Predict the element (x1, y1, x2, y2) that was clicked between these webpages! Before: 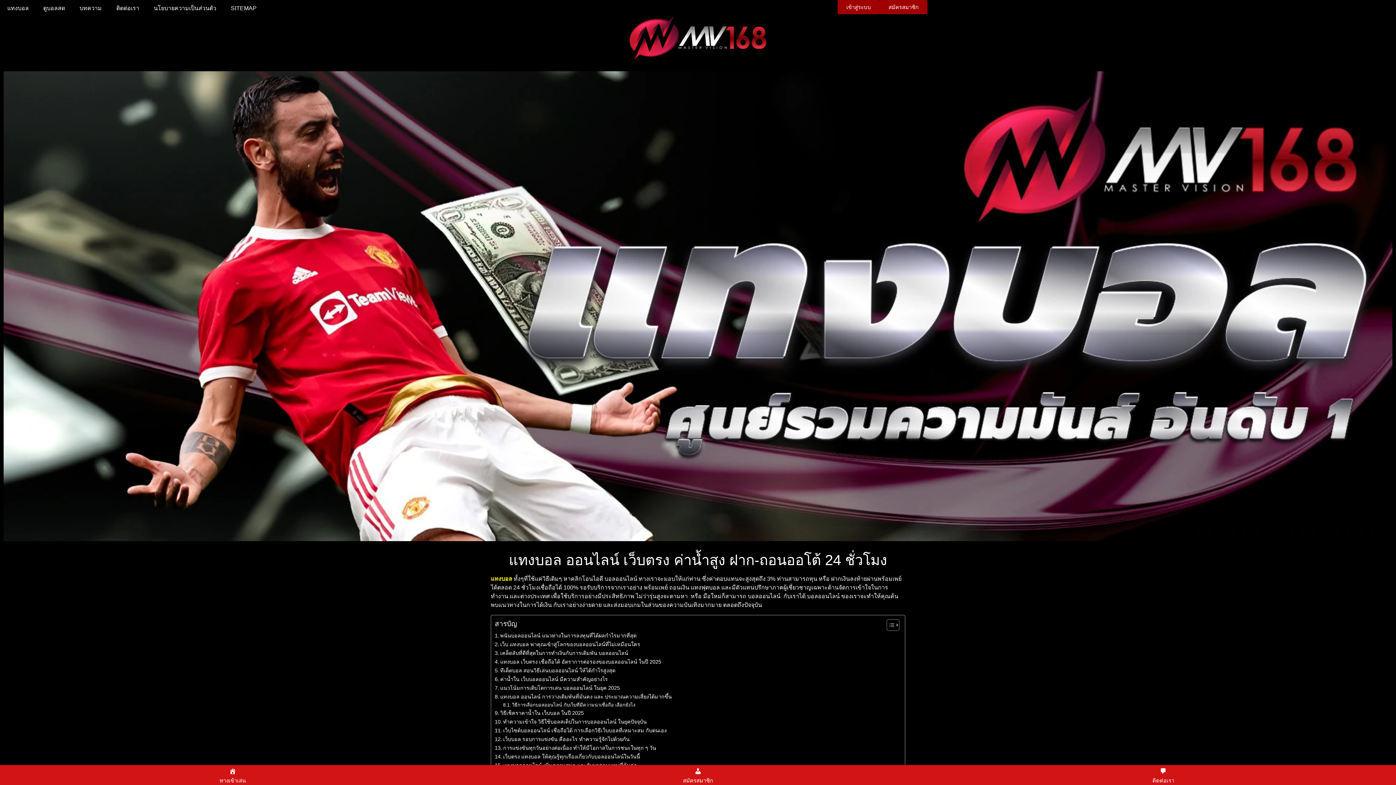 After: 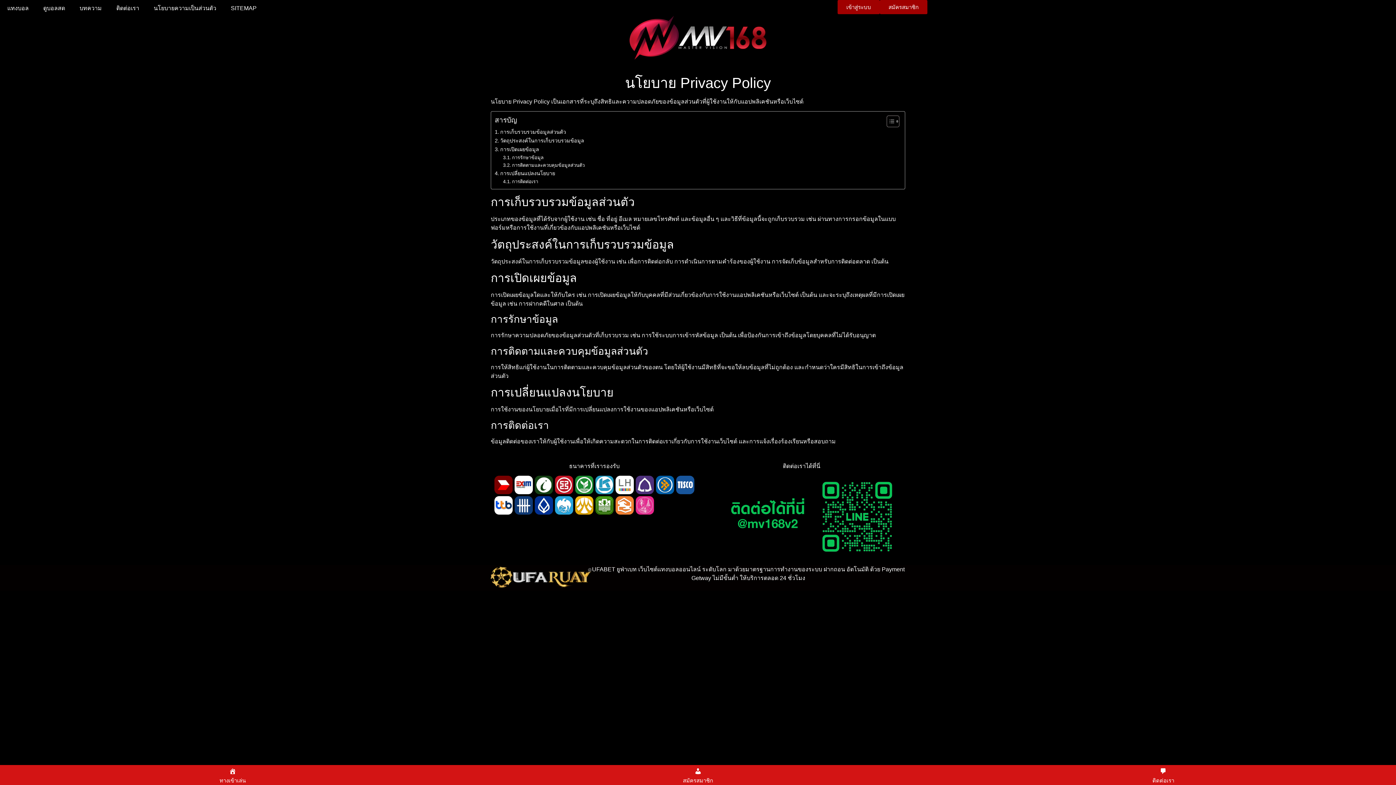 Action: bbox: (146, 0, 223, 16) label: นโยบายความเป็นส่วนตัว